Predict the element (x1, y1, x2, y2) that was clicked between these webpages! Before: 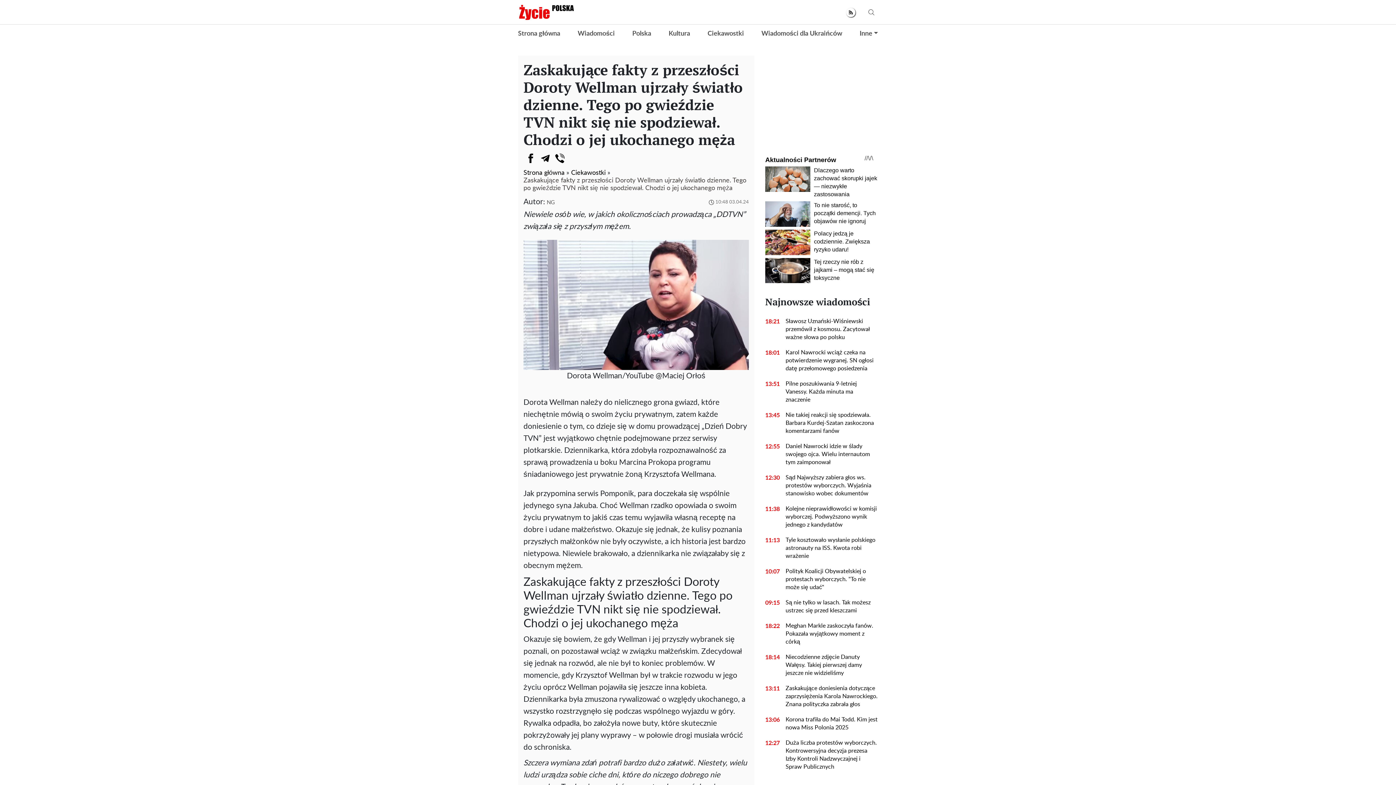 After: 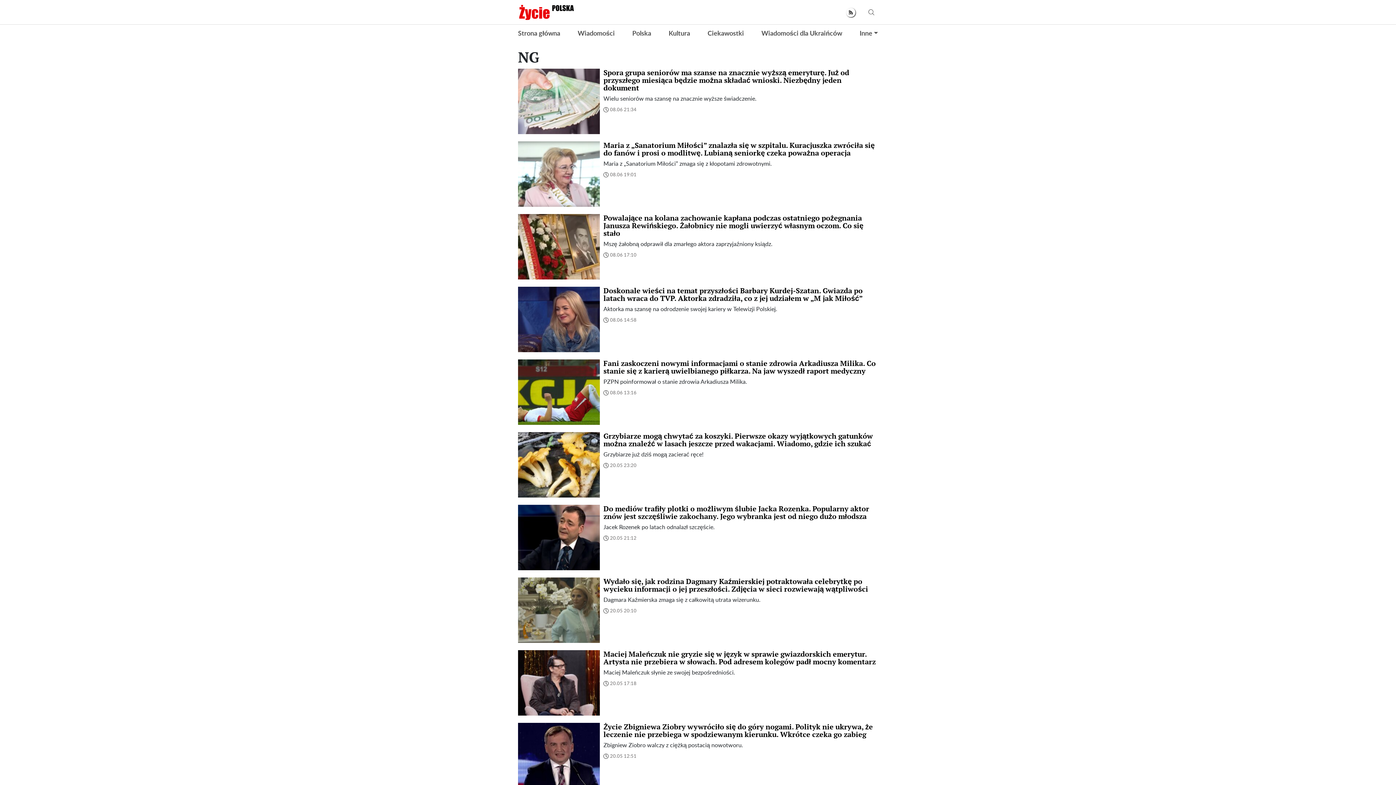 Action: label: NG bbox: (546, 200, 554, 205)